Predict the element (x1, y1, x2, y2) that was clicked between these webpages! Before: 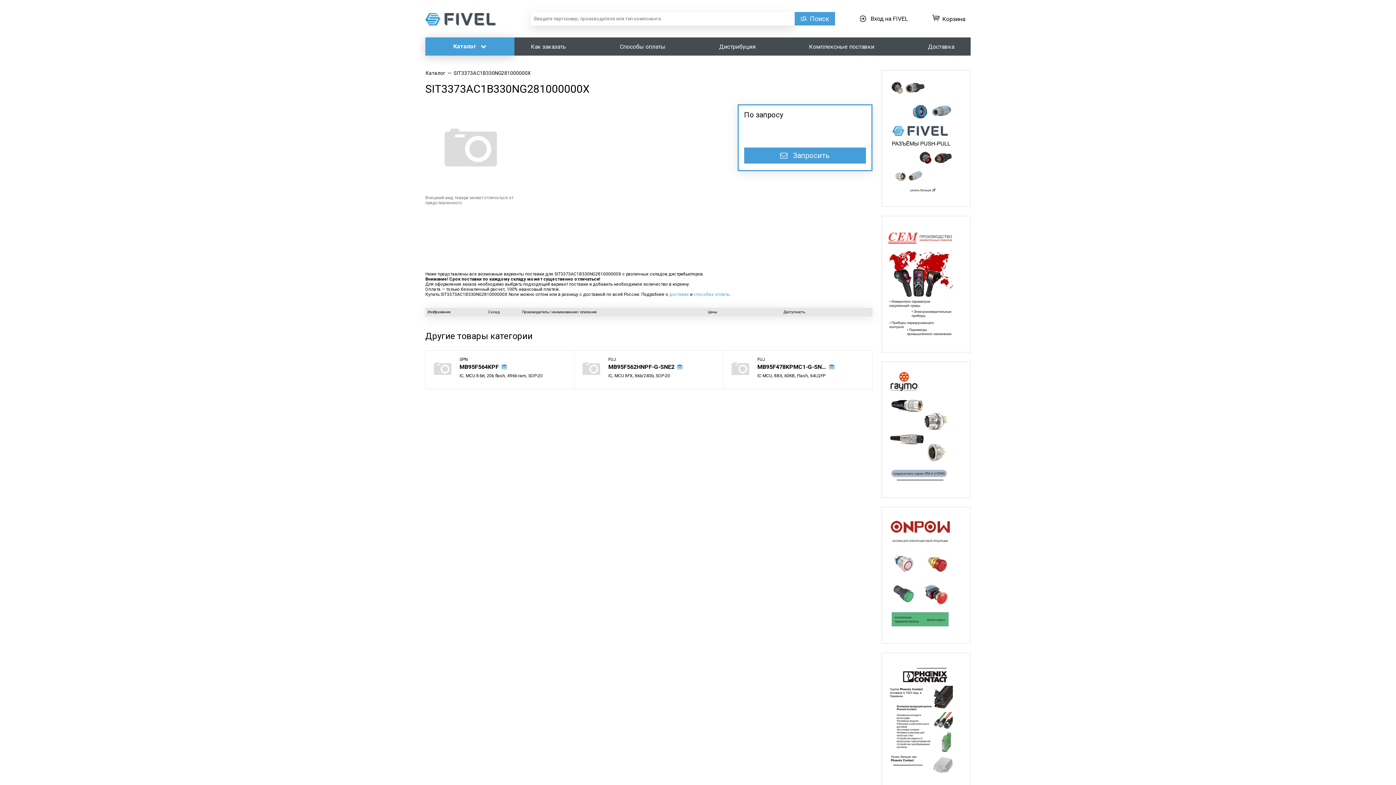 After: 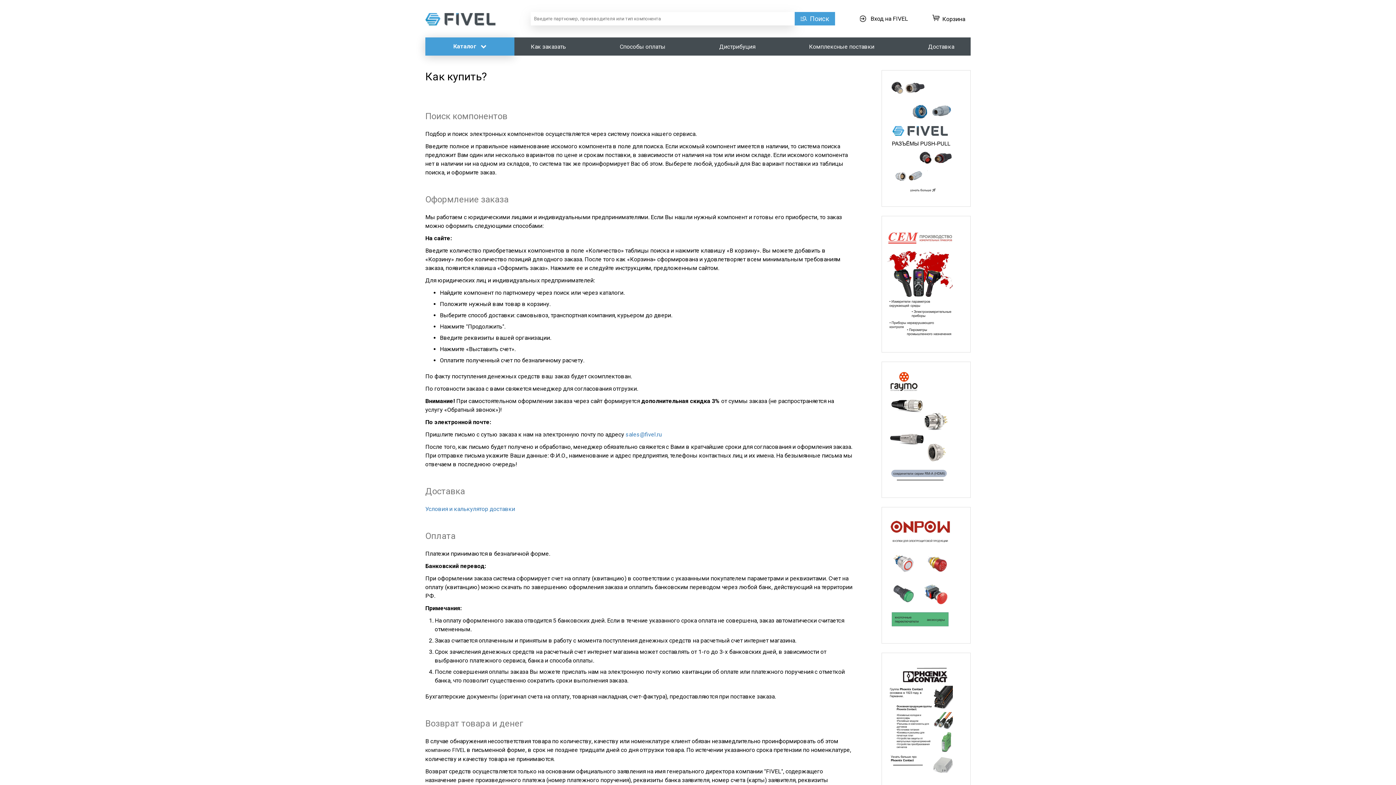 Action: label: Способы оплаты bbox: (619, 43, 665, 50)